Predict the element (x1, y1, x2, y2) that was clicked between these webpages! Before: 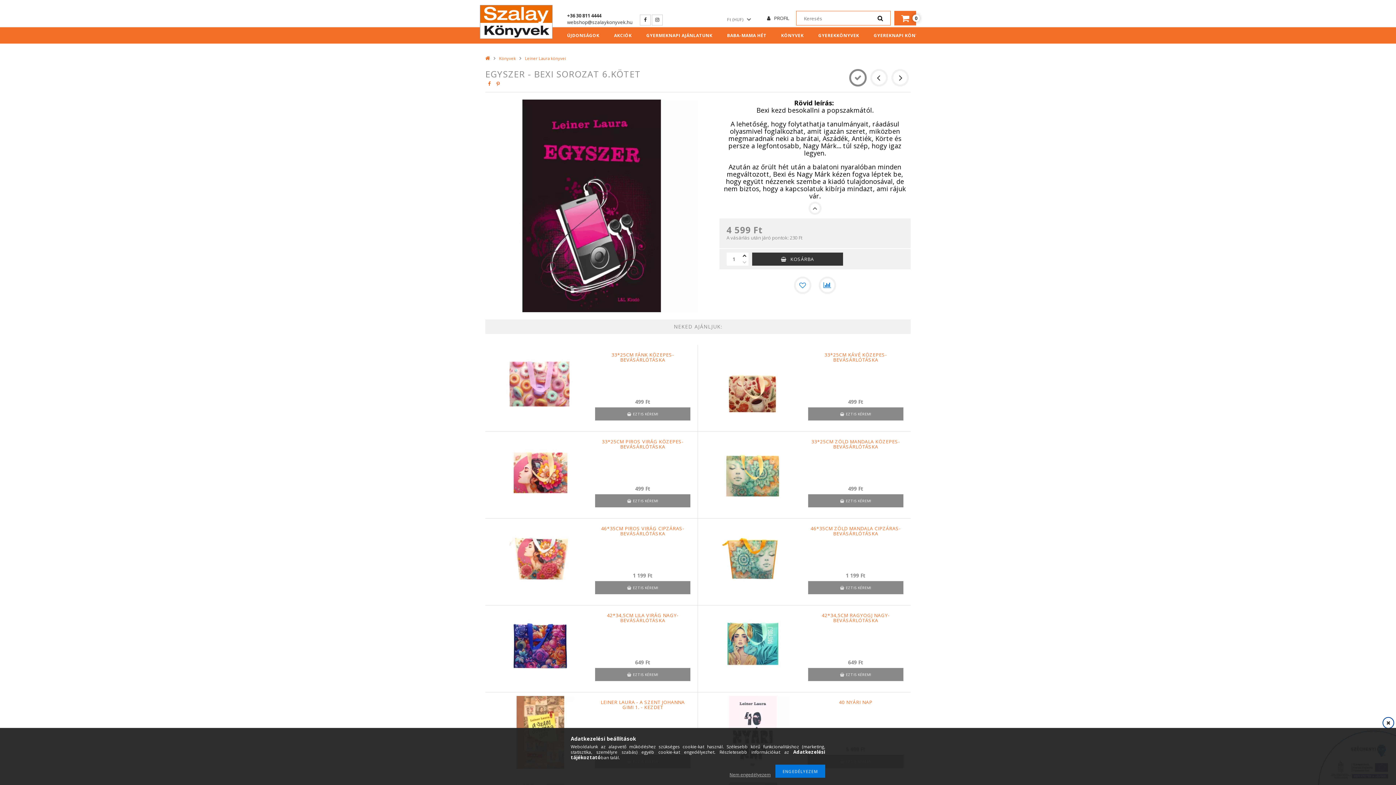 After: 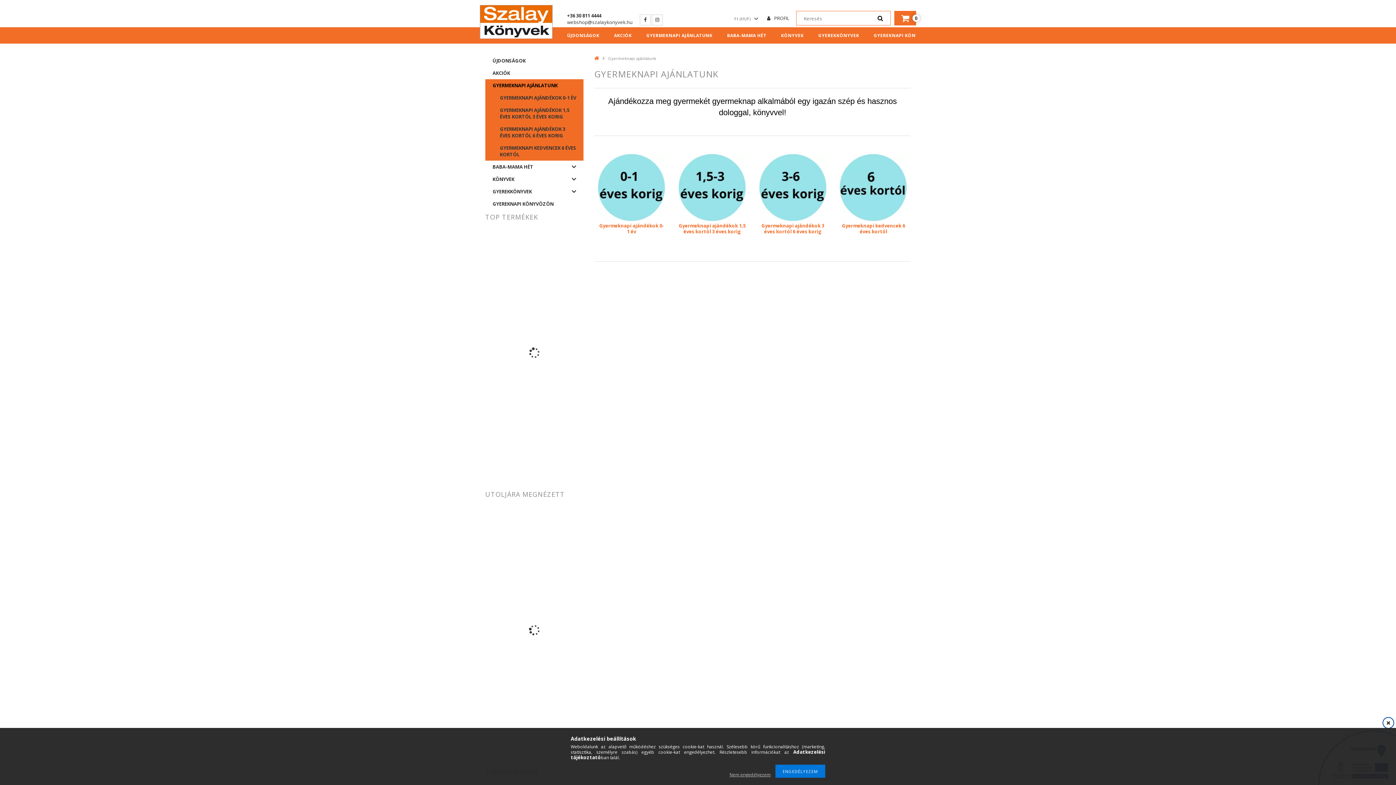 Action: bbox: (639, 27, 720, 43) label: GYERMEKNAPI AJÁNLATUNK